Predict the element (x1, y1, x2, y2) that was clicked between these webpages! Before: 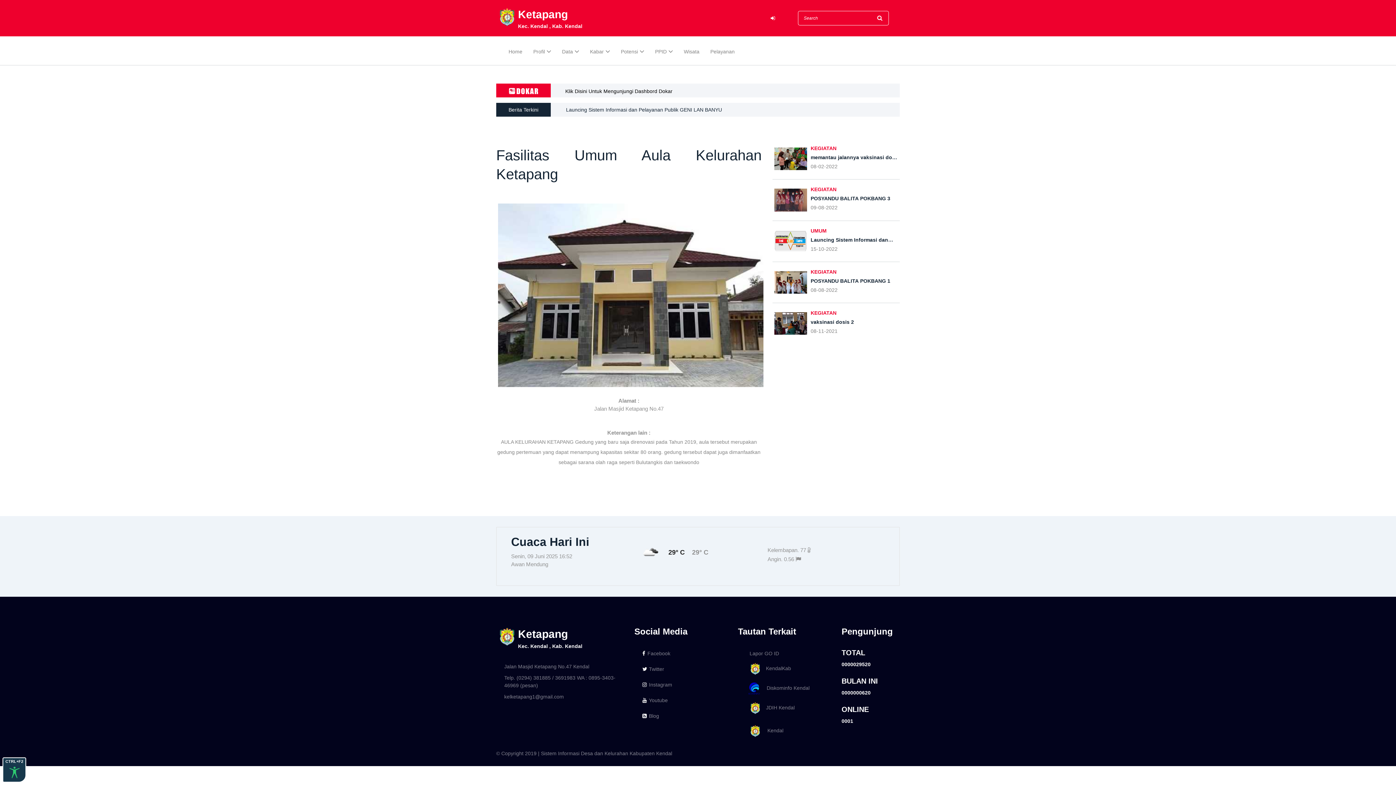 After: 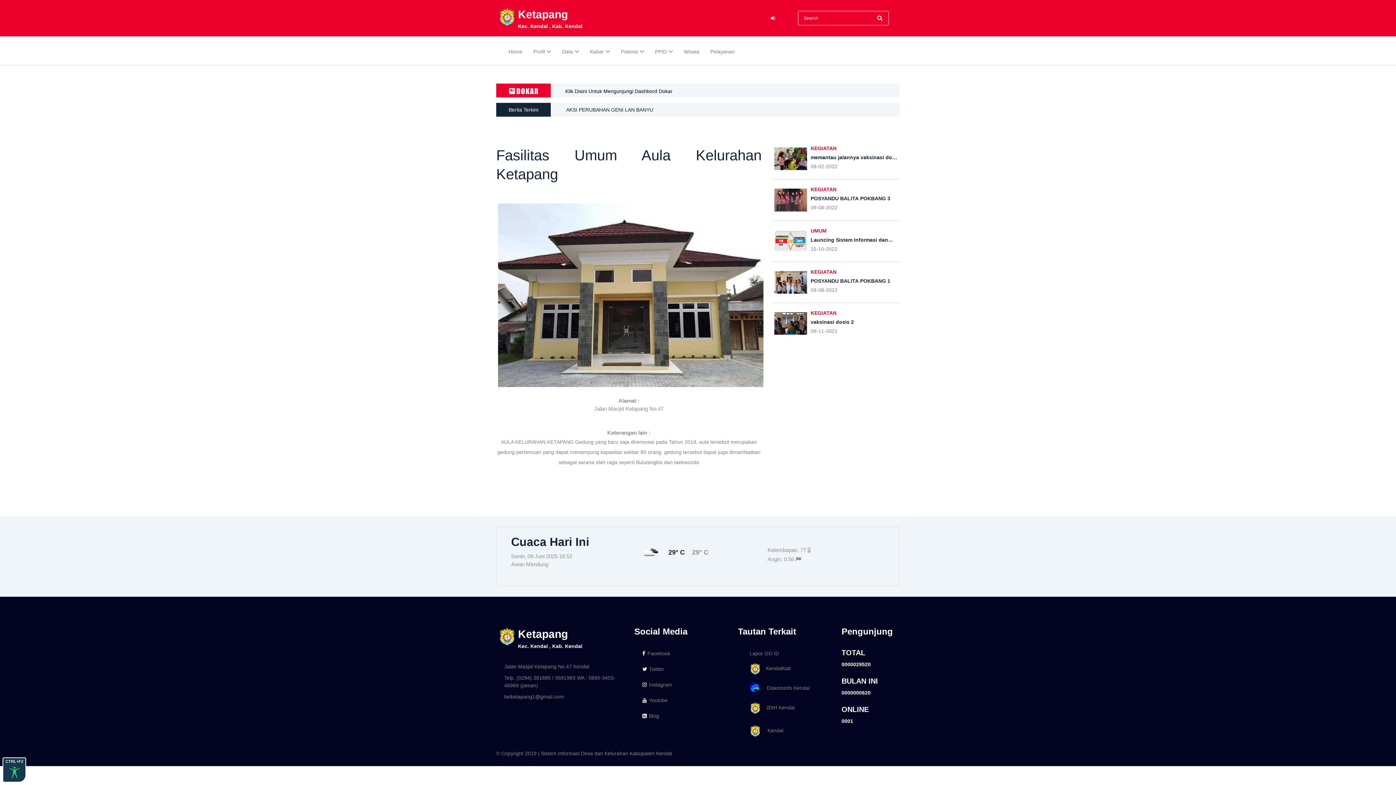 Action: bbox: (810, 310, 854, 315) label: KEGIATAN